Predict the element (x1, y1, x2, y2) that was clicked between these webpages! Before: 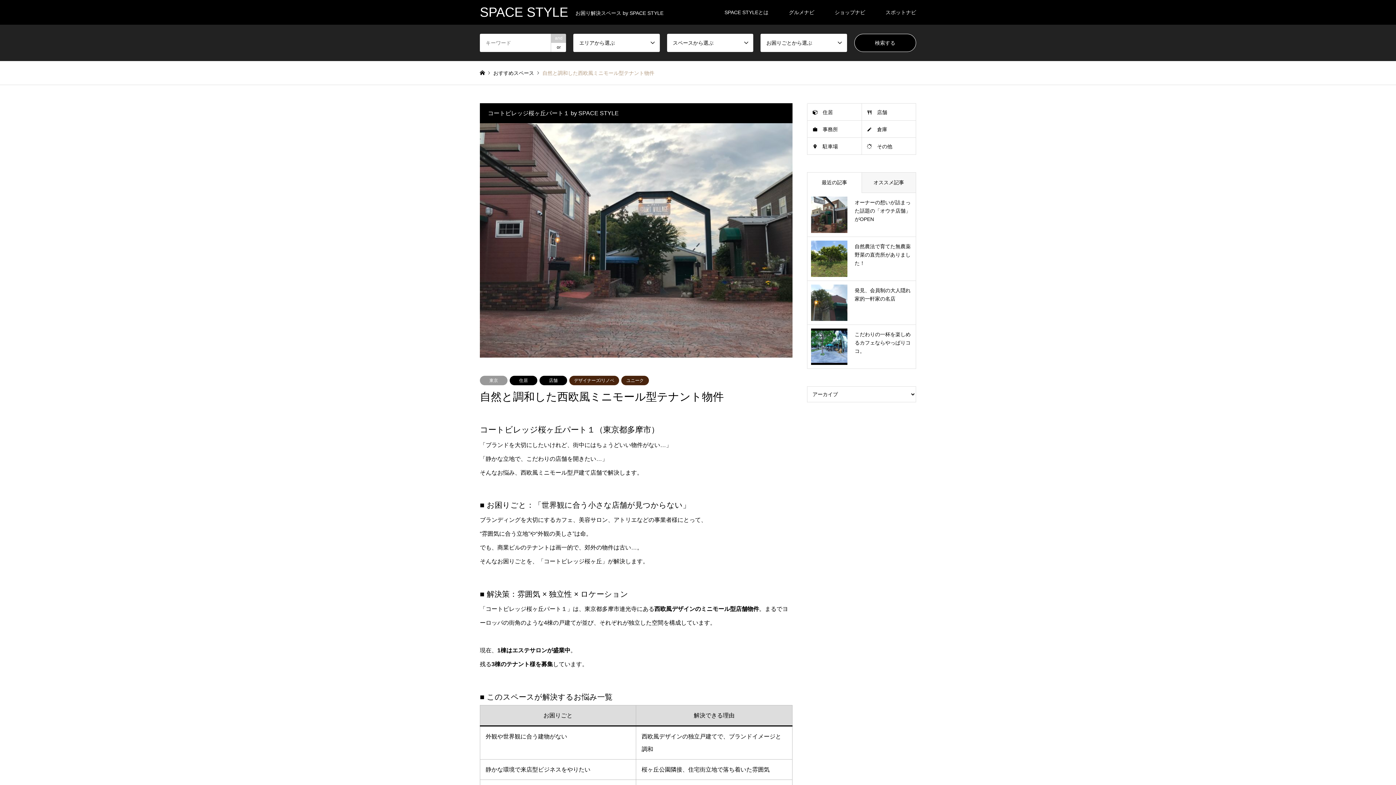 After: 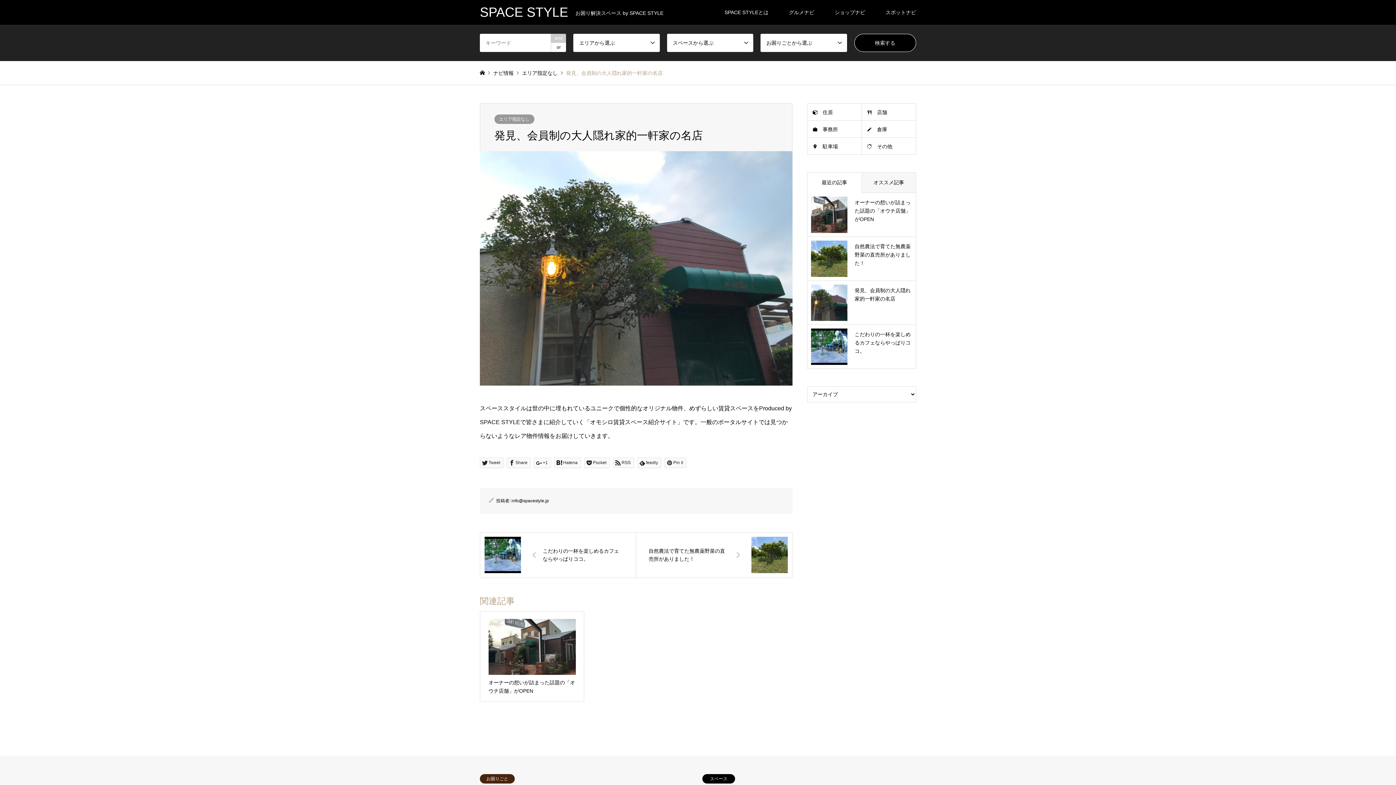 Action: label: 発見、会員制の大人隠れ家的一軒家の名店 bbox: (811, 284, 912, 321)